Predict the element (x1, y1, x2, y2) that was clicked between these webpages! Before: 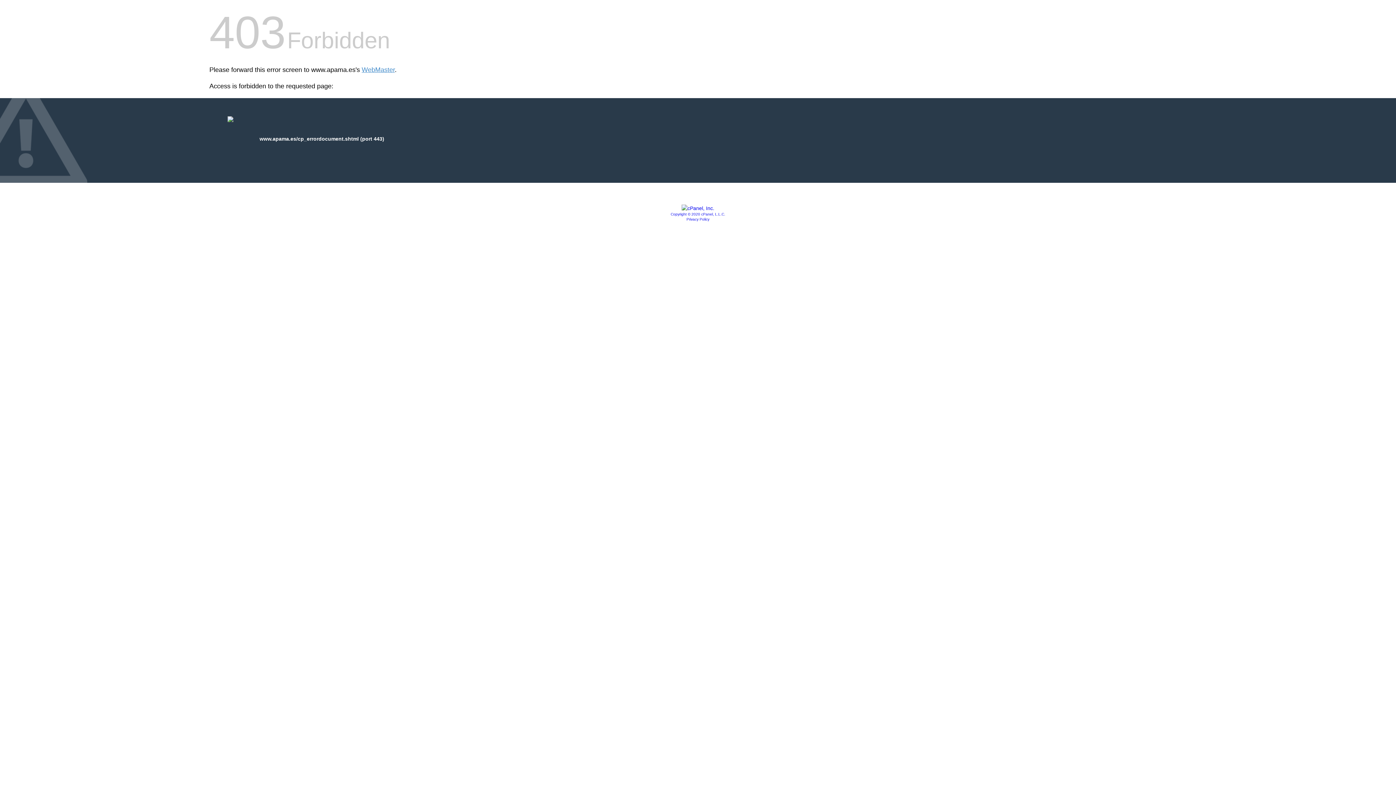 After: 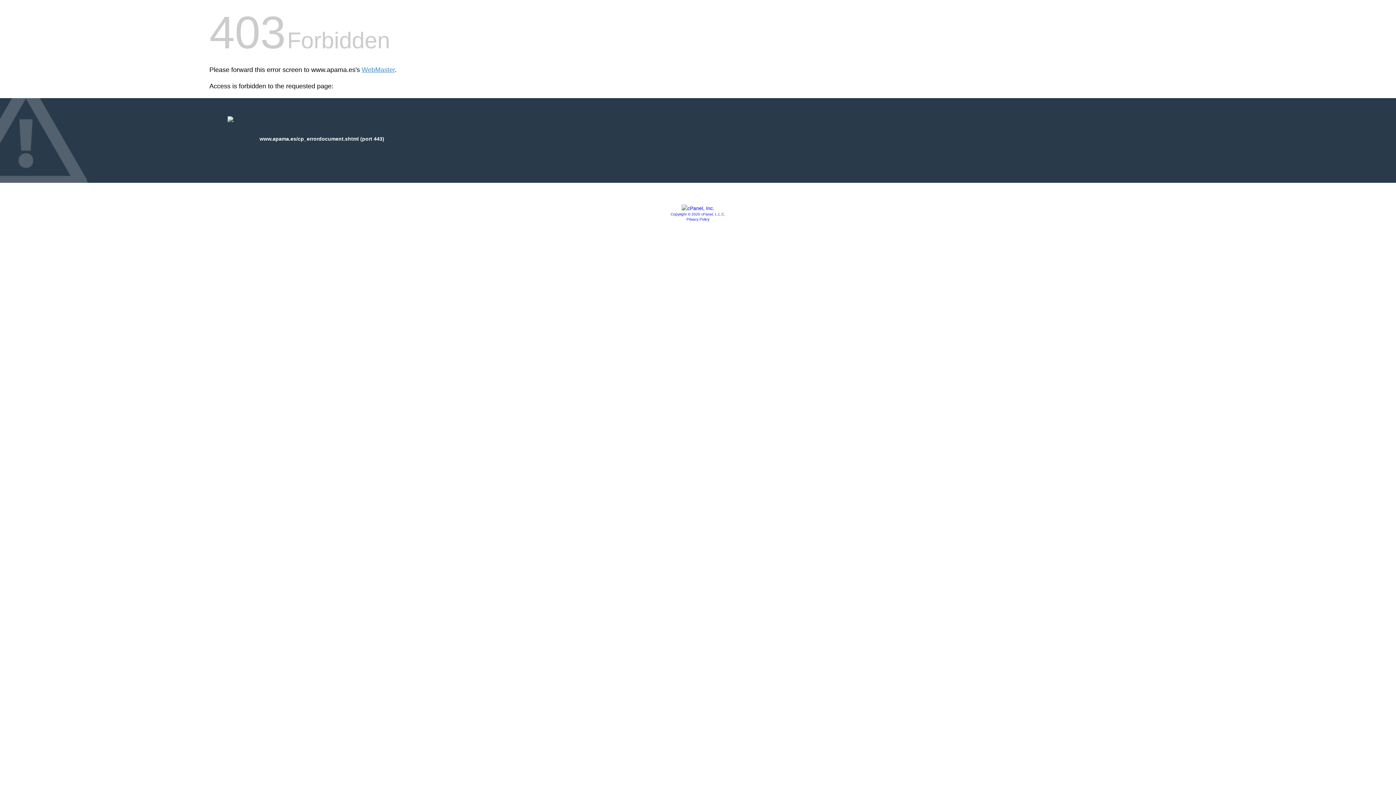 Action: bbox: (670, 212, 725, 216) label: Copyright © 2020 cPanel, L.L.C.